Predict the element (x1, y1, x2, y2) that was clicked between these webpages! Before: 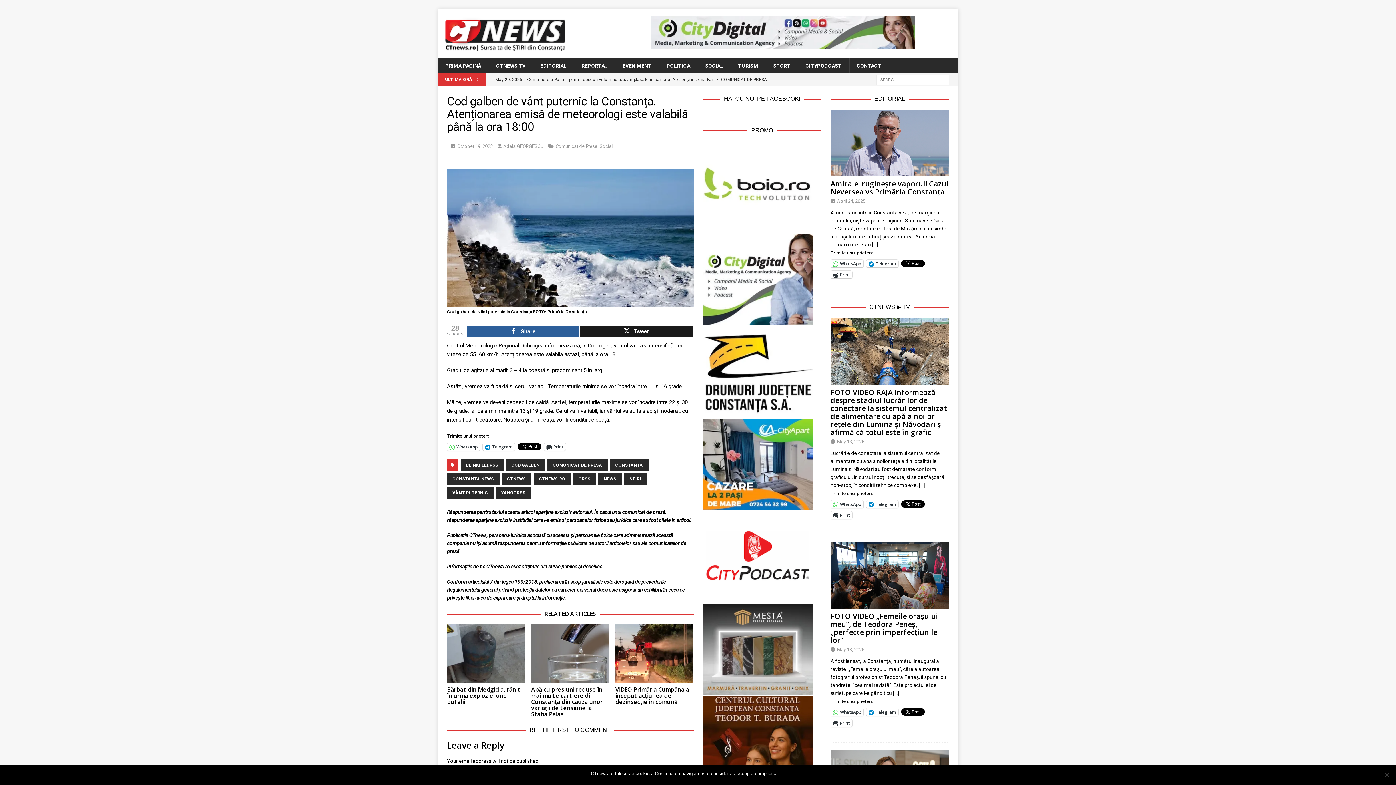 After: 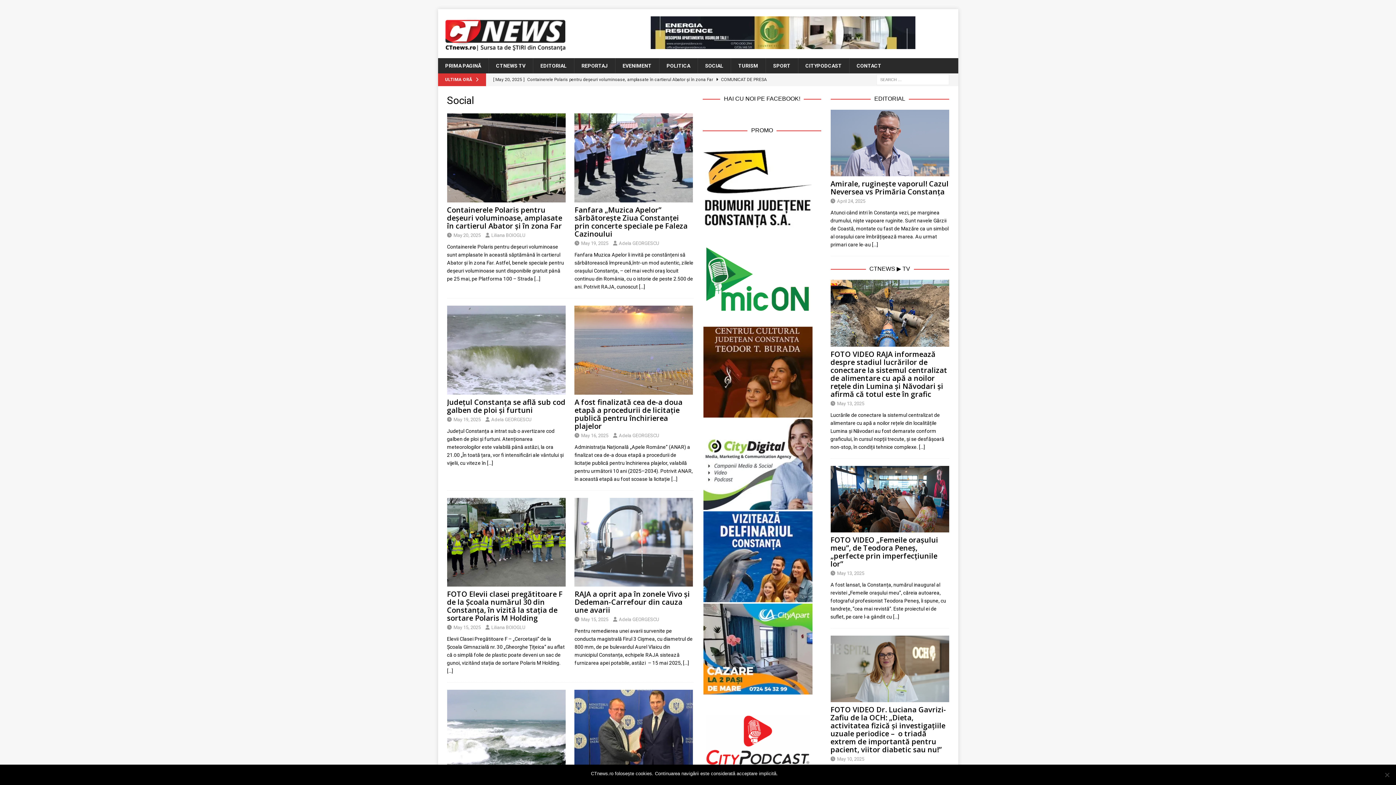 Action: bbox: (599, 143, 612, 149) label: Social